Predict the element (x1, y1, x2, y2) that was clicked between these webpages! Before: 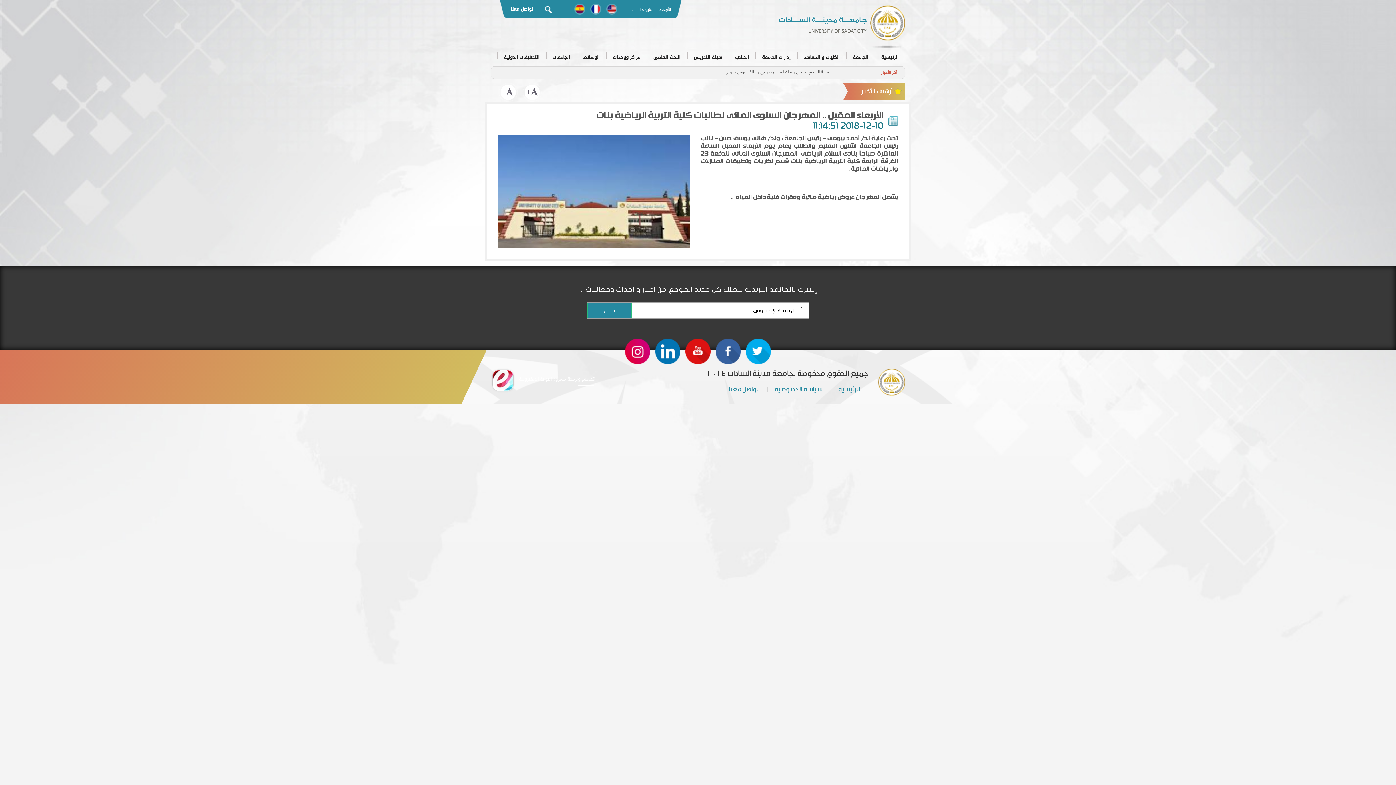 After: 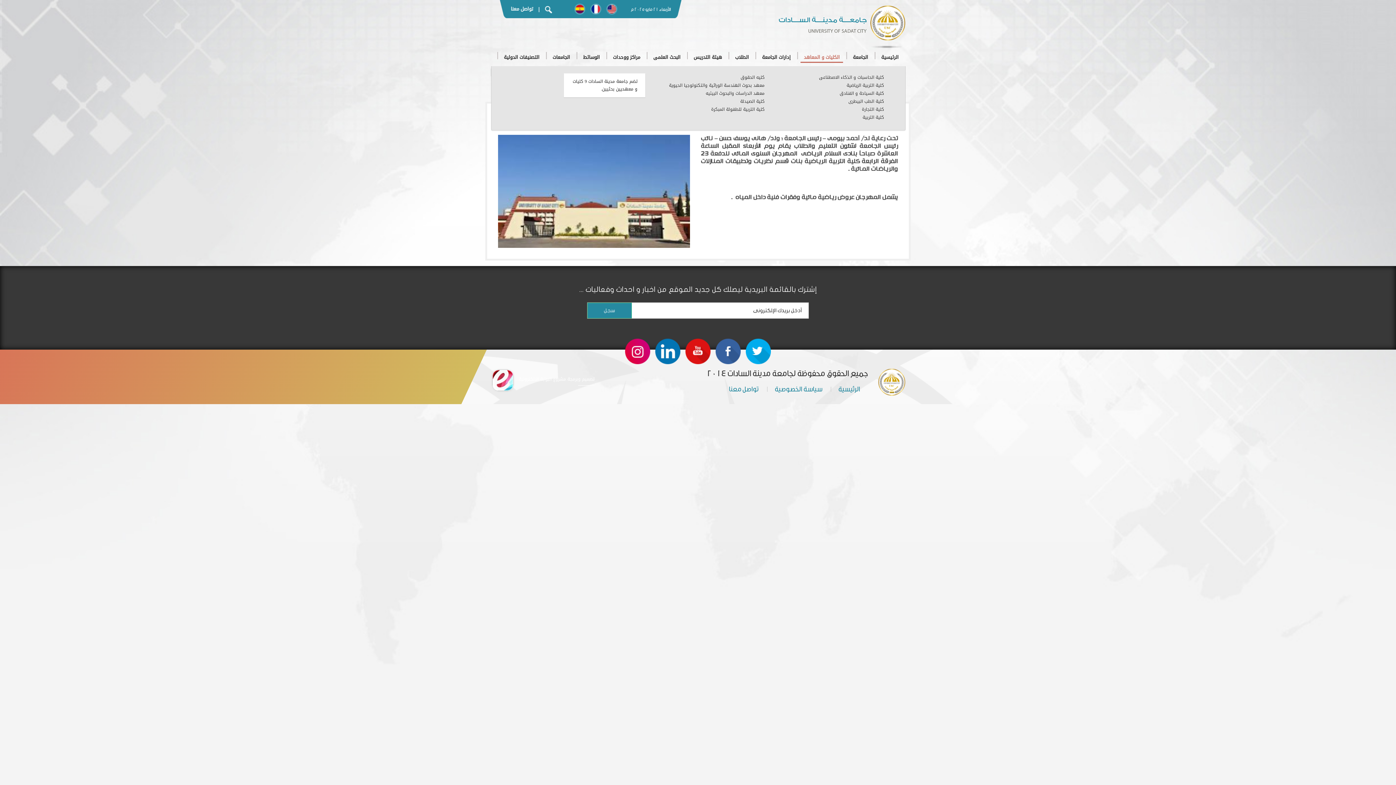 Action: bbox: (797, 48, 846, 66) label: الكليات و المعاهد